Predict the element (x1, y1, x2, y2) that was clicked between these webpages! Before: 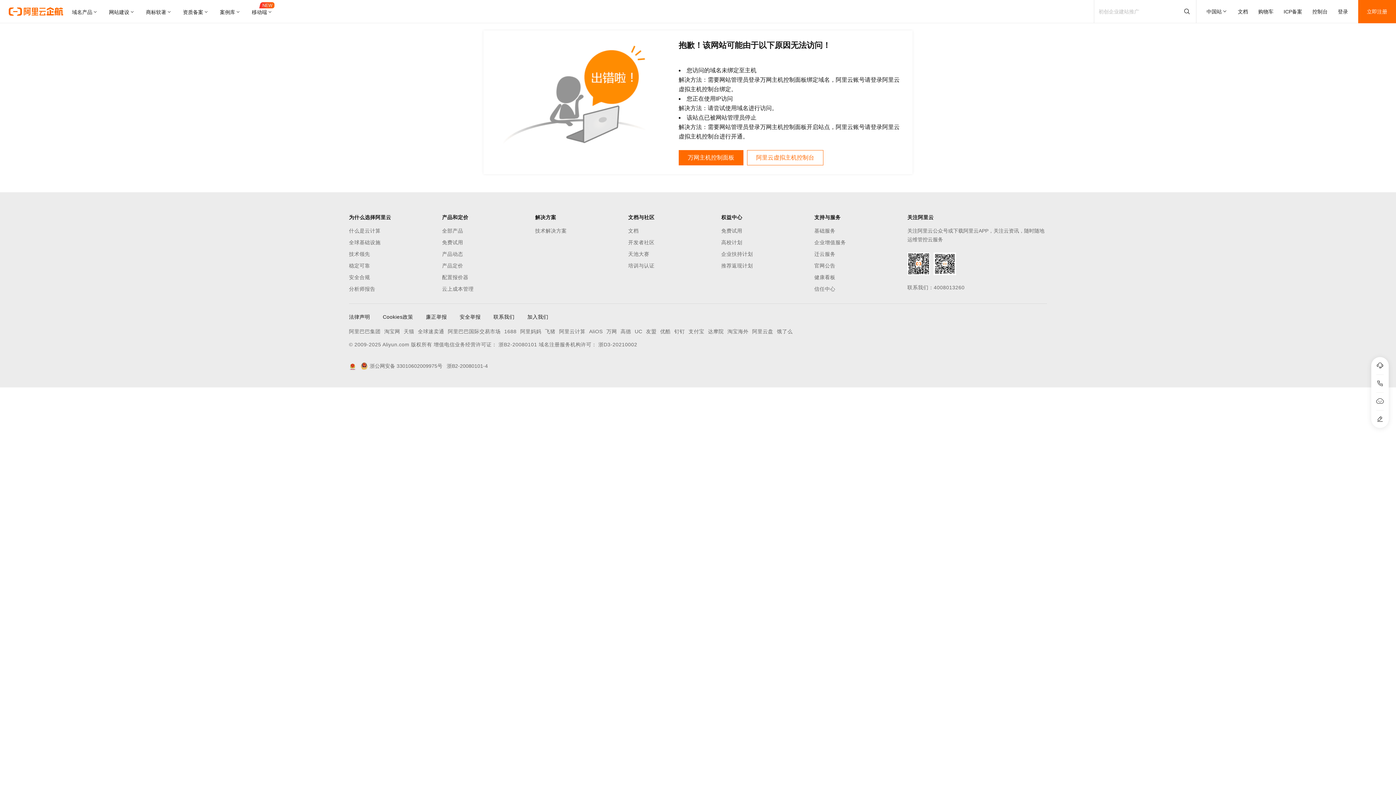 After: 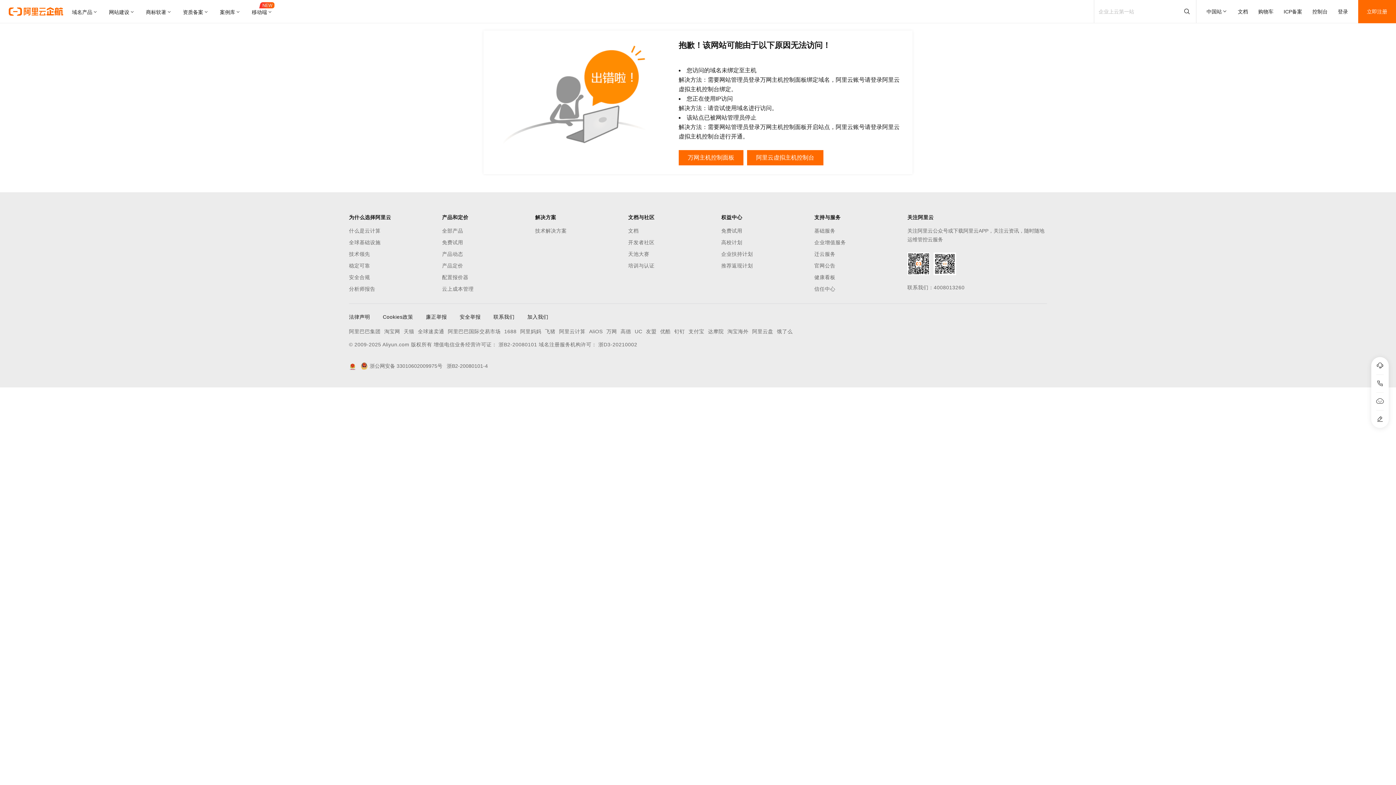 Action: label: 阿里云虚拟主机控制台 bbox: (747, 150, 823, 165)